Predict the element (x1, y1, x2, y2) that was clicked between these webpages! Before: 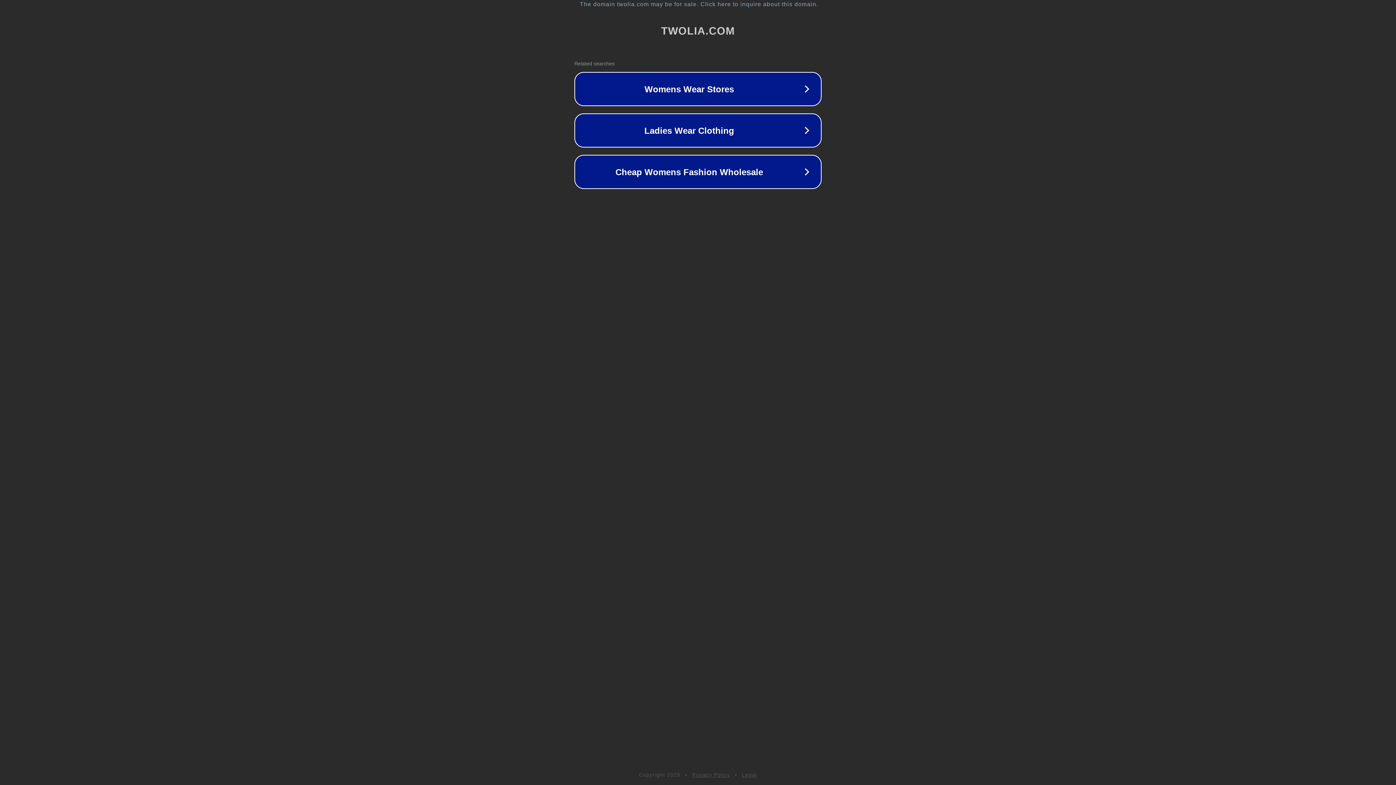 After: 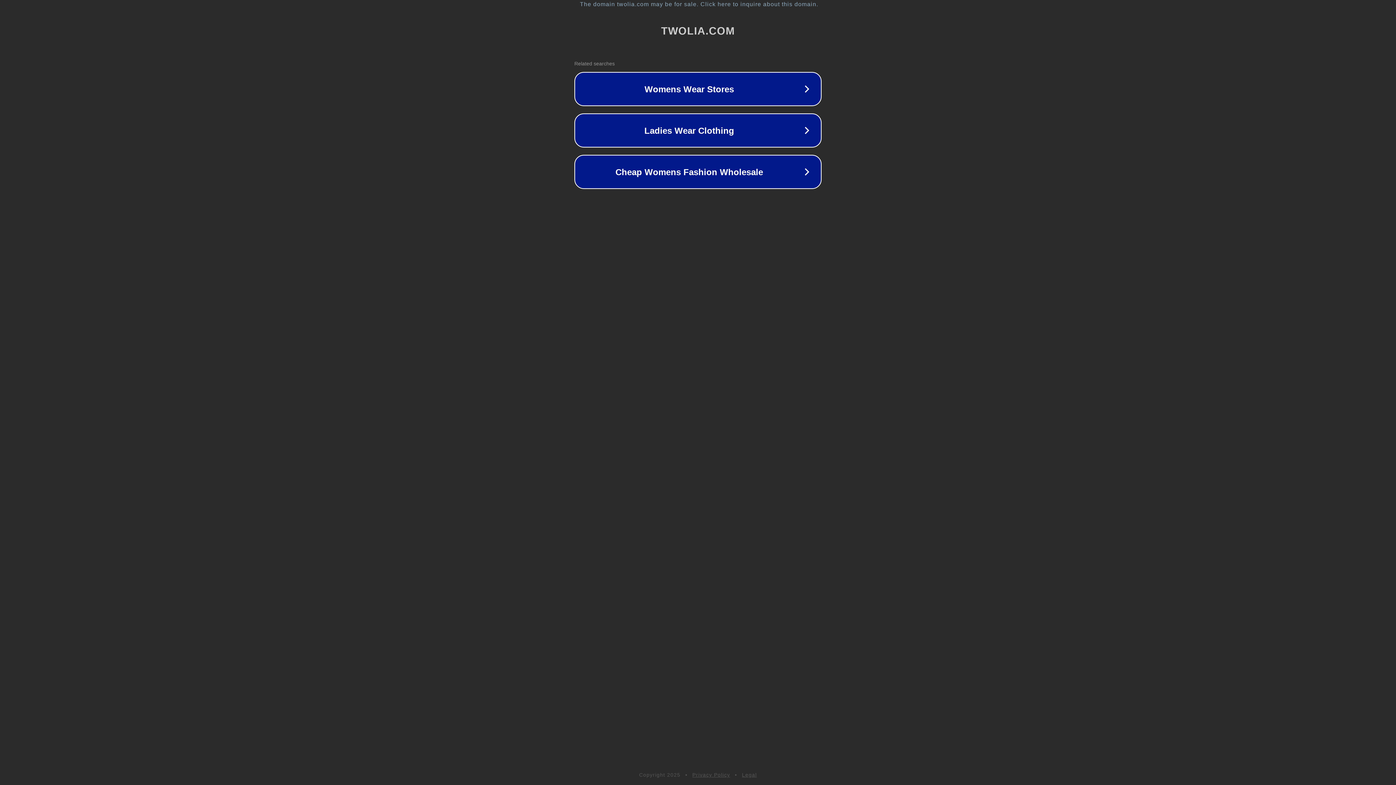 Action: bbox: (742, 772, 757, 778) label: Legal